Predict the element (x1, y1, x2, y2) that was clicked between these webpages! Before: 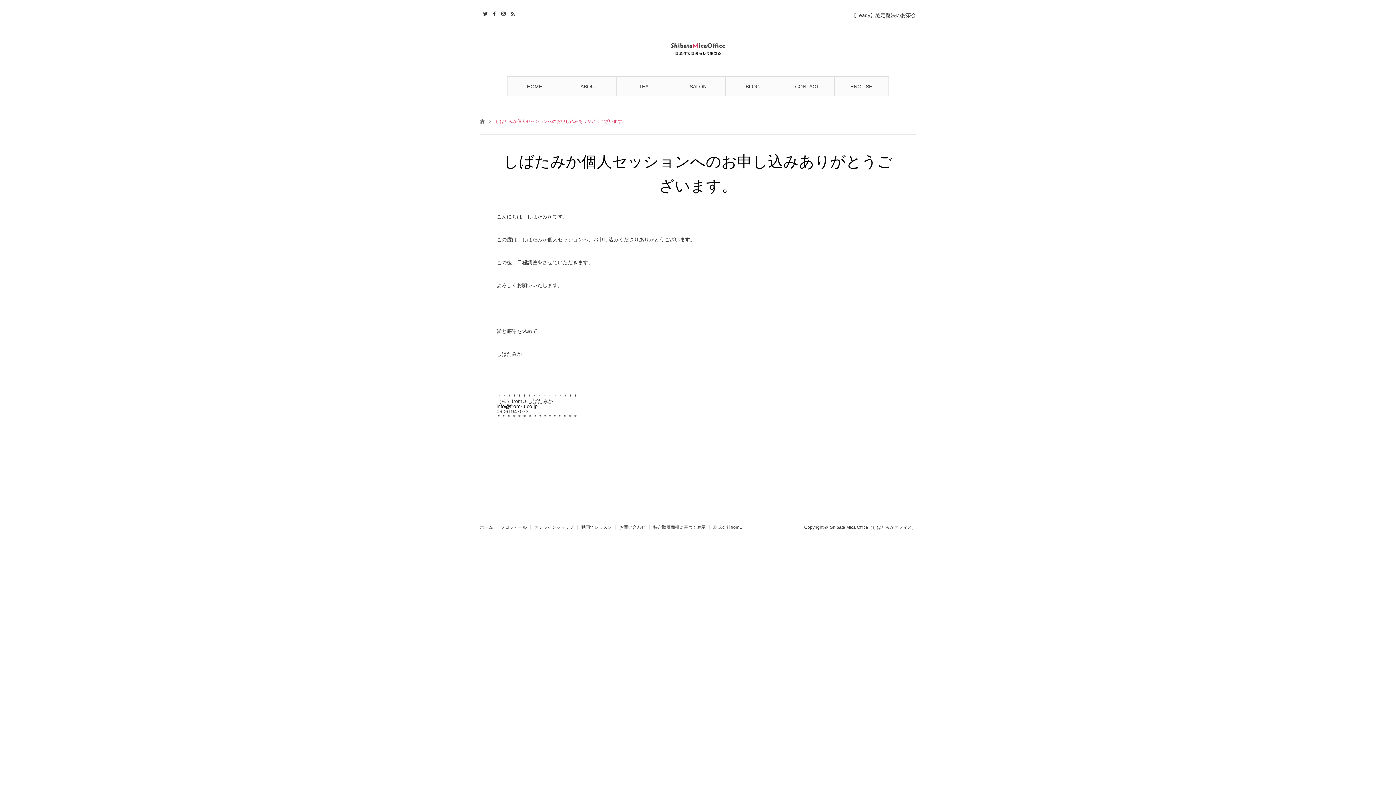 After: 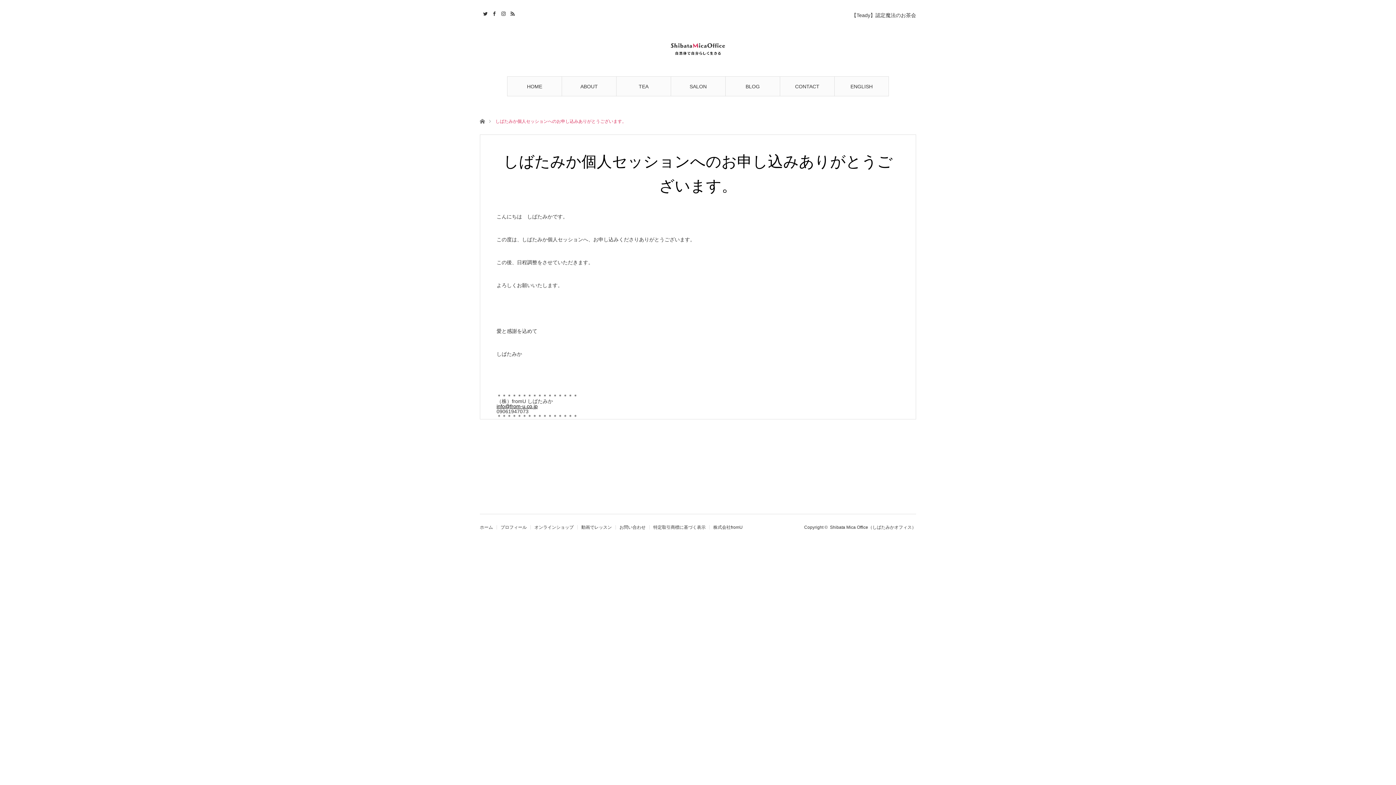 Action: label: info@from-u.co.jp bbox: (496, 403, 537, 409)